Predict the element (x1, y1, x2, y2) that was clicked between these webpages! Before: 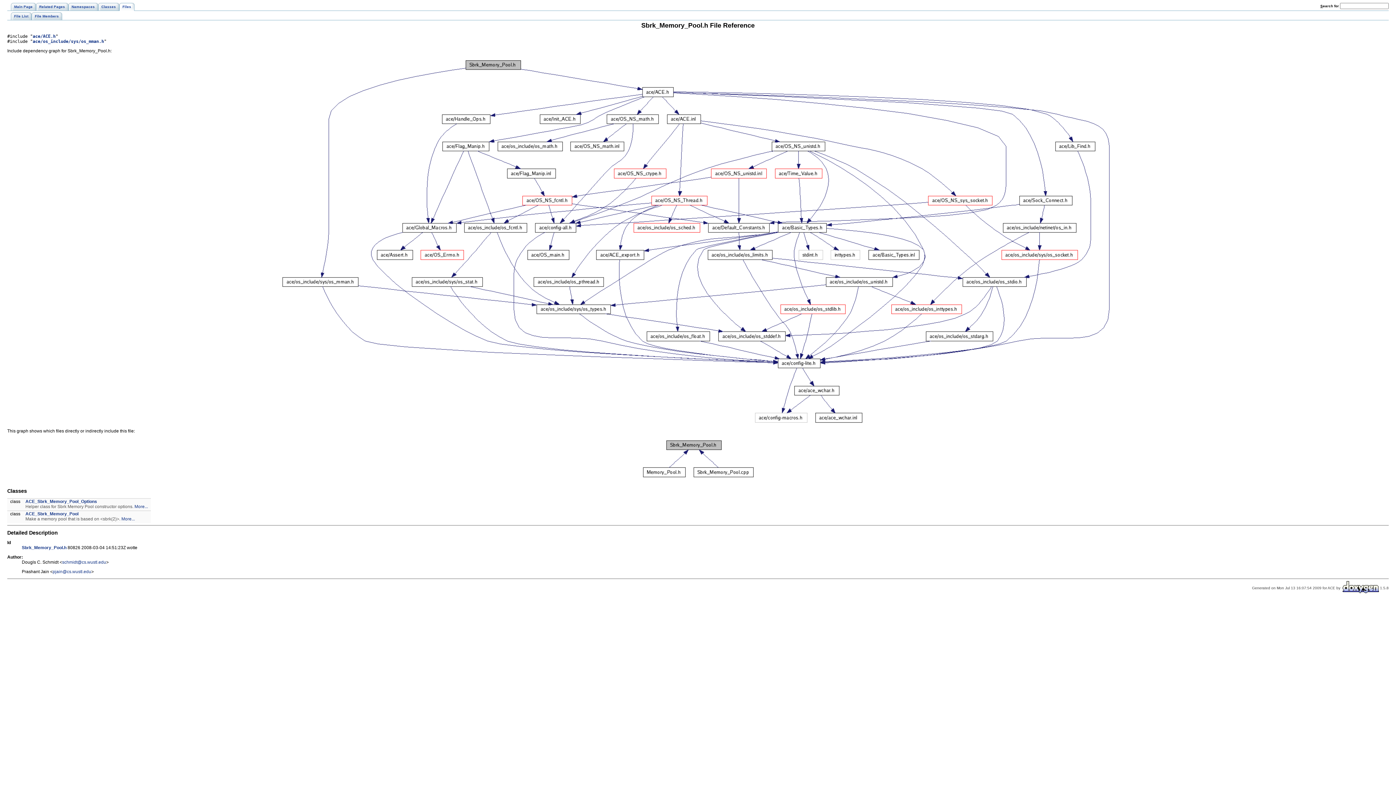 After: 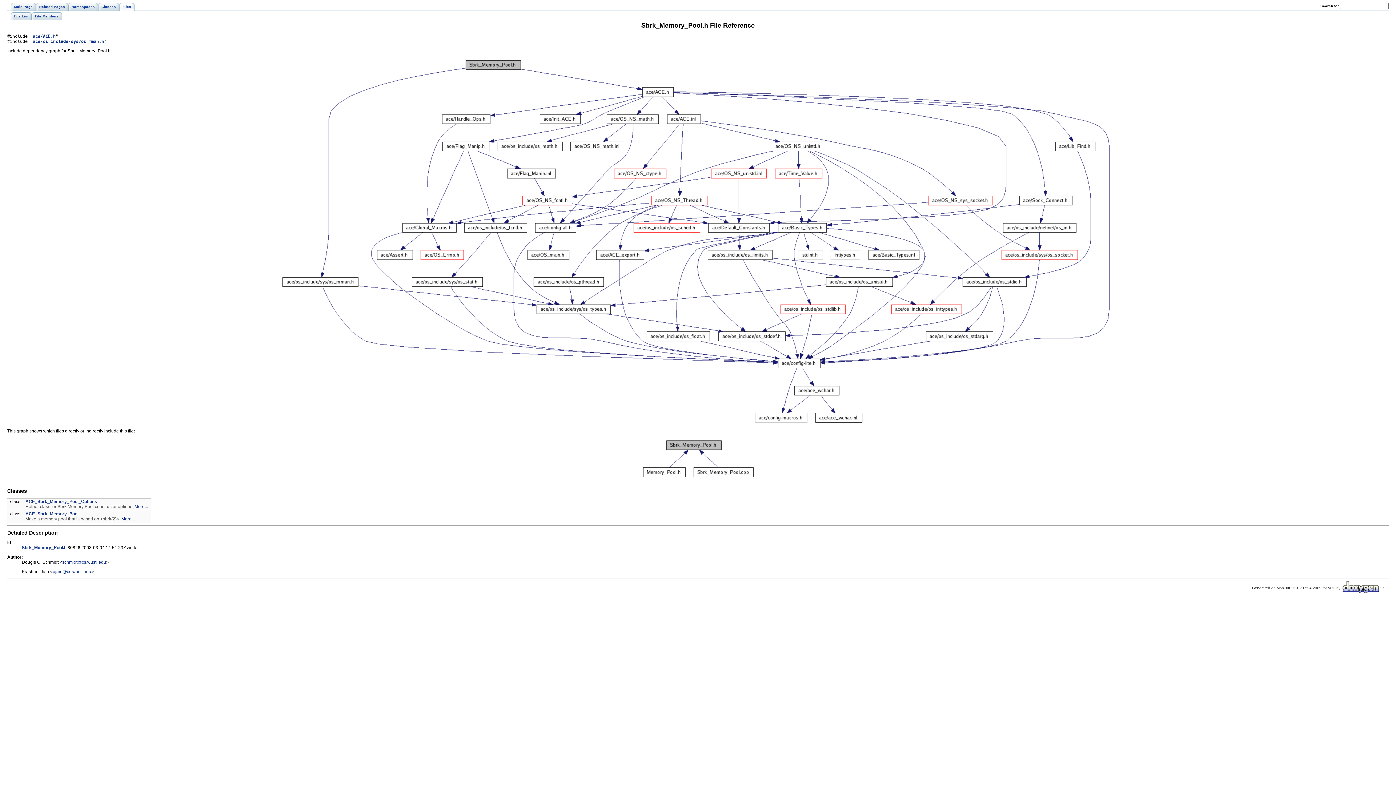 Action: bbox: (62, 559, 106, 565) label: schmidt@cs.wustl.edu